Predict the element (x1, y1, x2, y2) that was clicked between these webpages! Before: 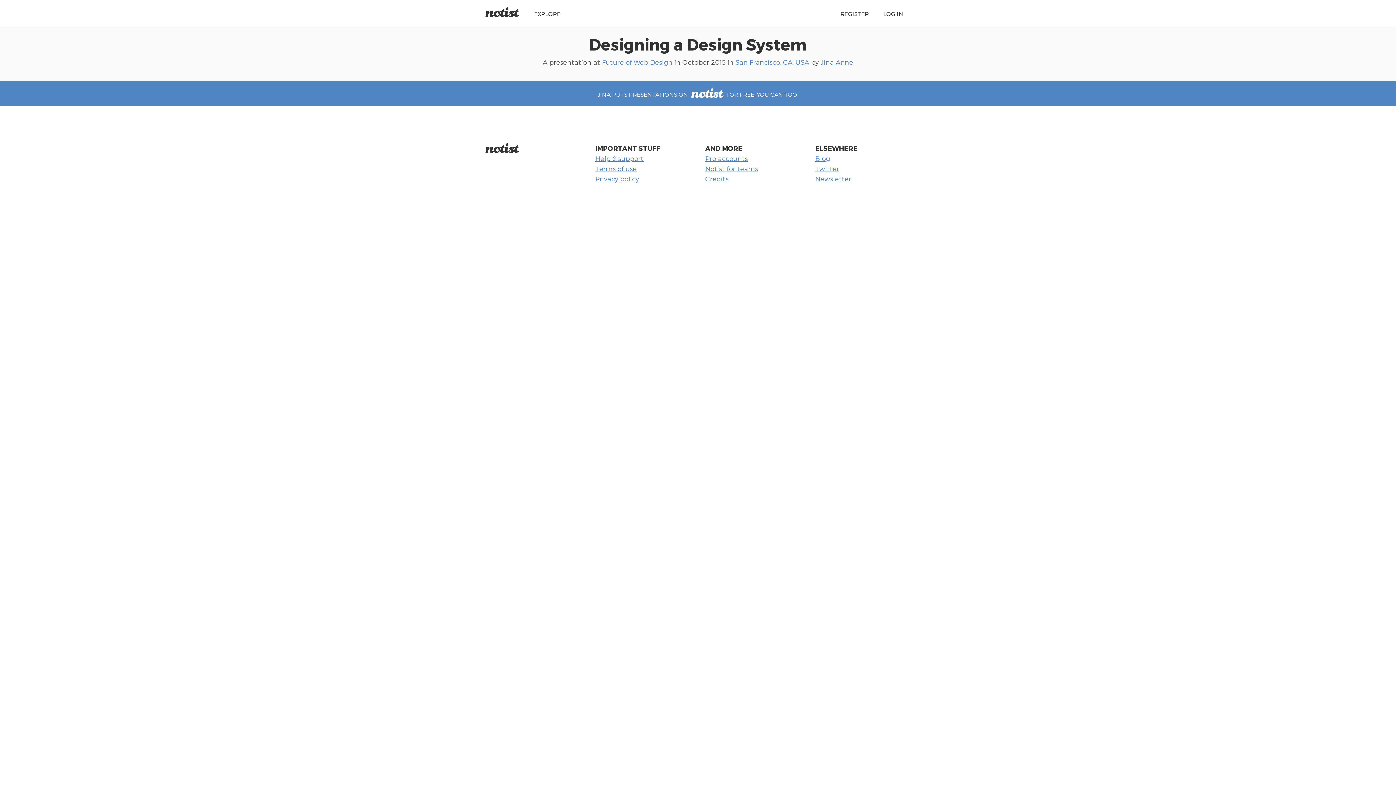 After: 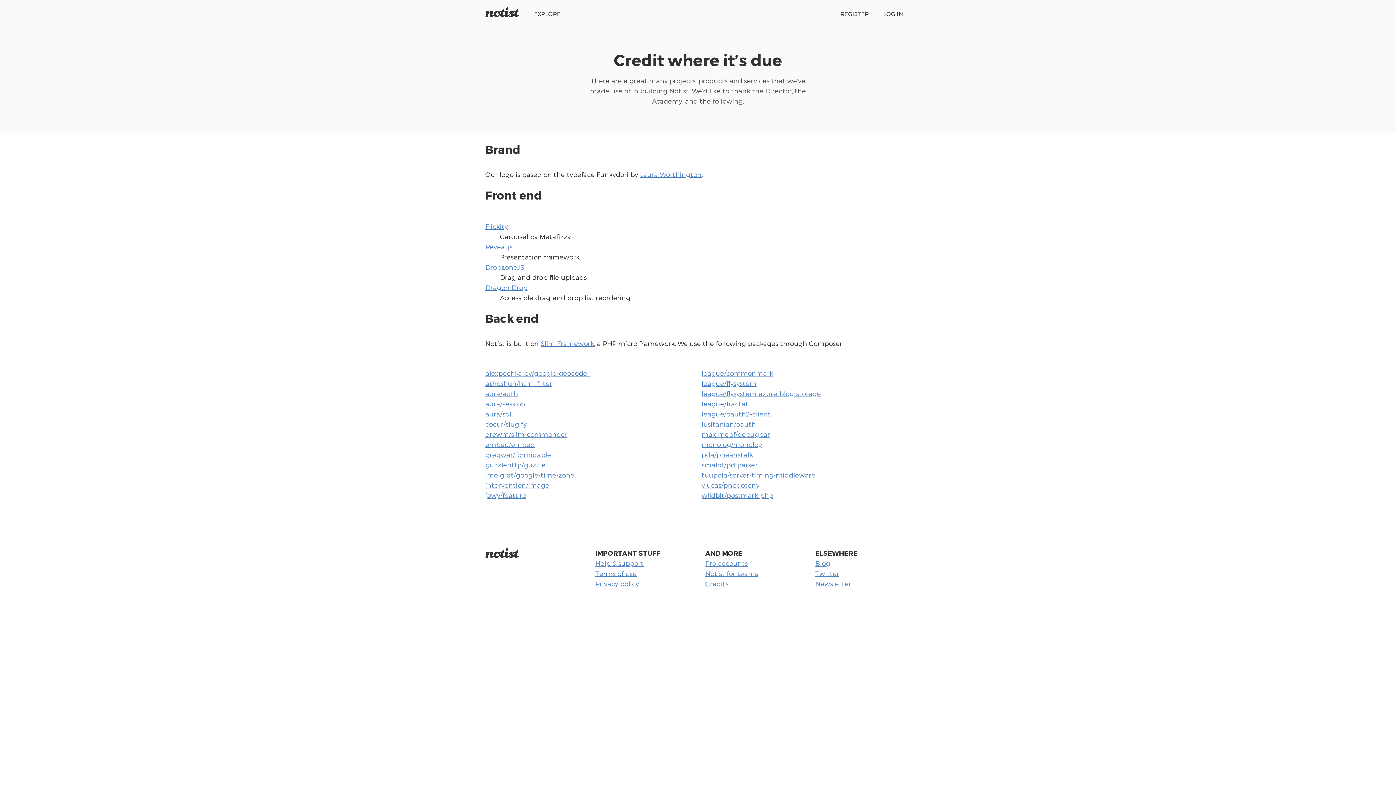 Action: bbox: (705, 175, 728, 182) label: Credits